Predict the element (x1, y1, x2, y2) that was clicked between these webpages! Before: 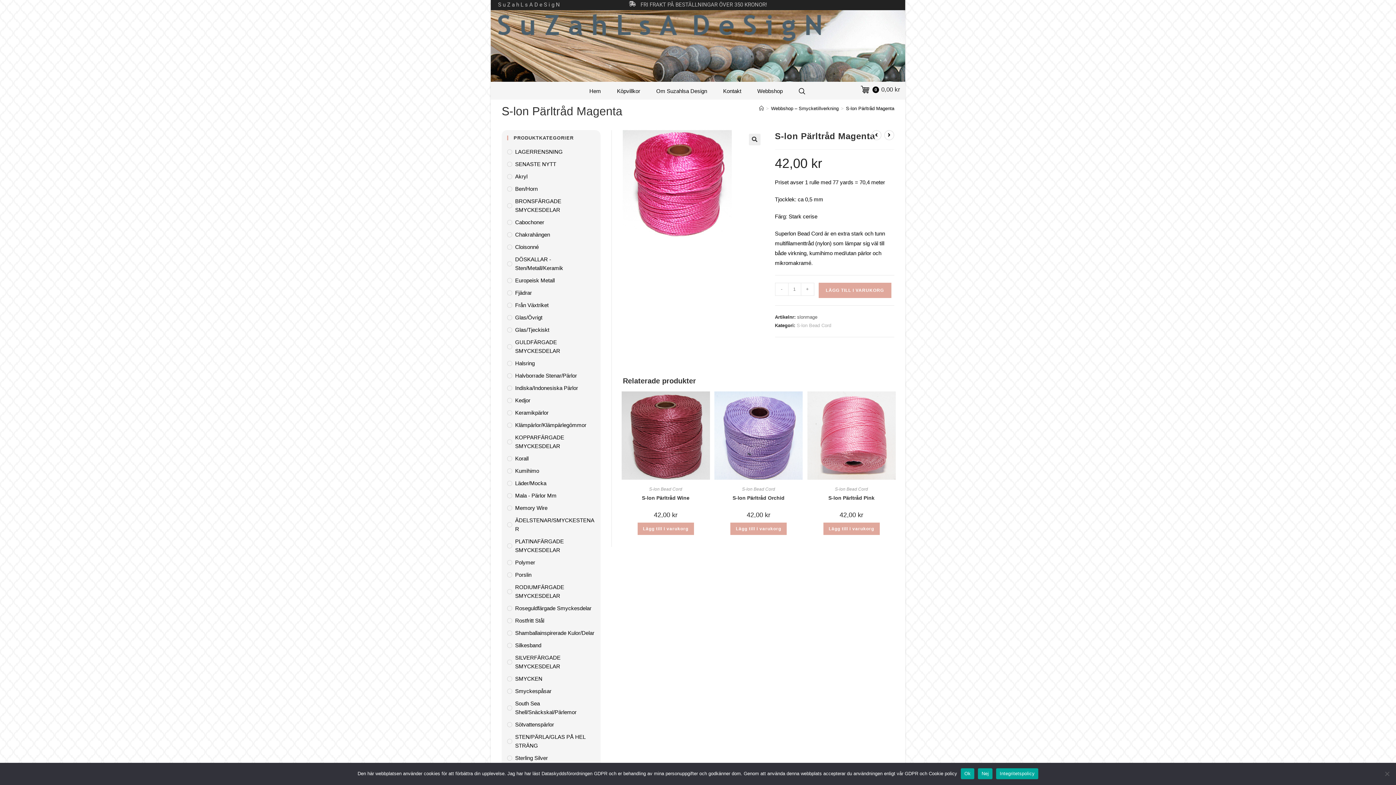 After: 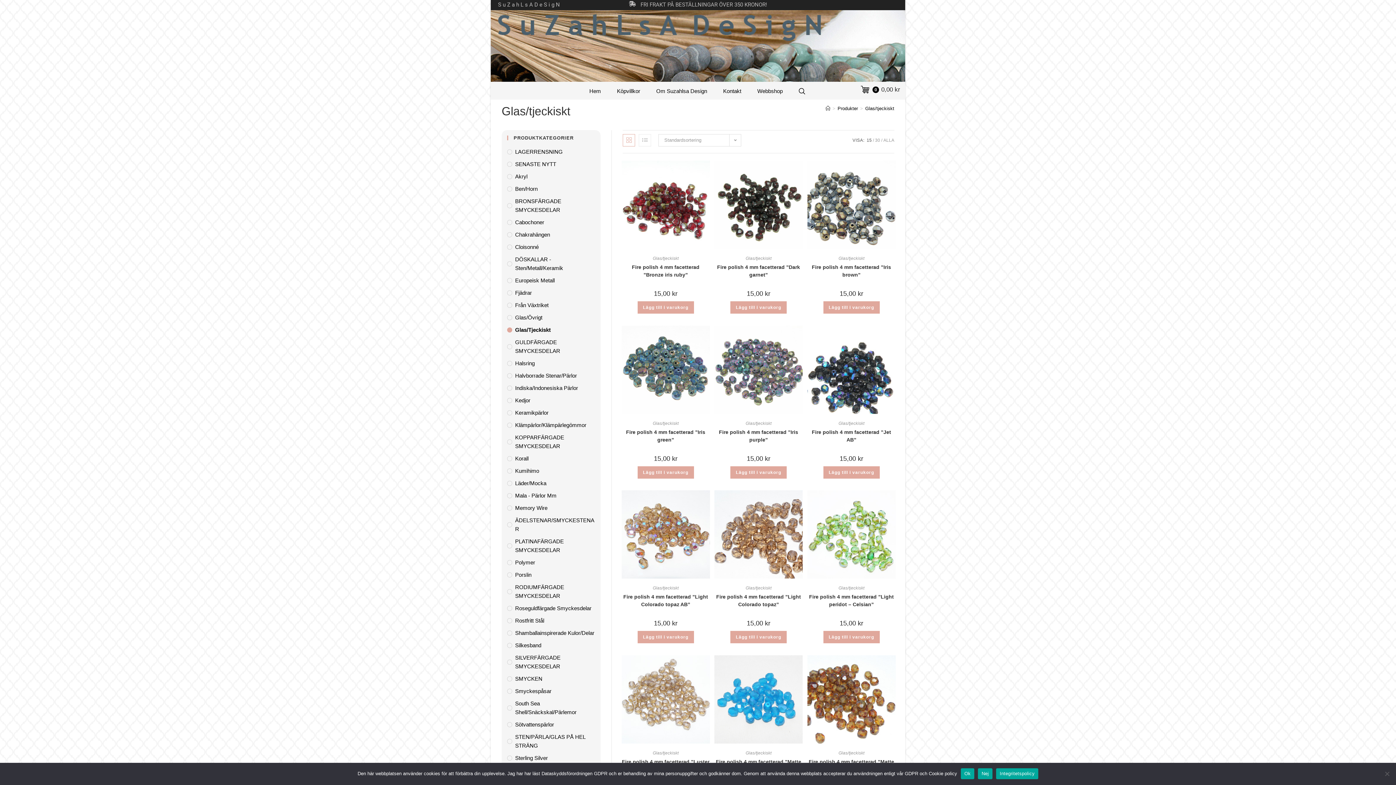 Action: label: Glas/Tjeckiskt bbox: (507, 325, 595, 334)